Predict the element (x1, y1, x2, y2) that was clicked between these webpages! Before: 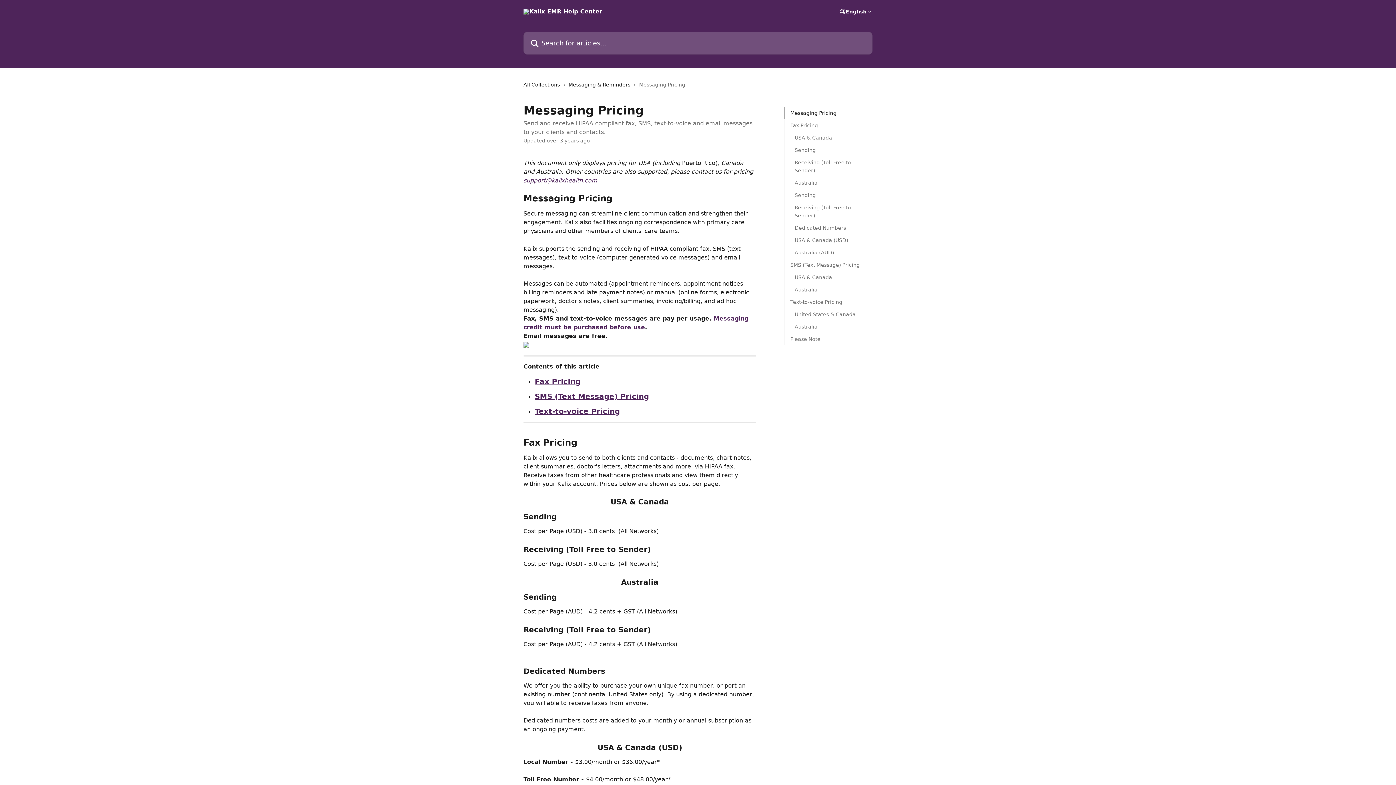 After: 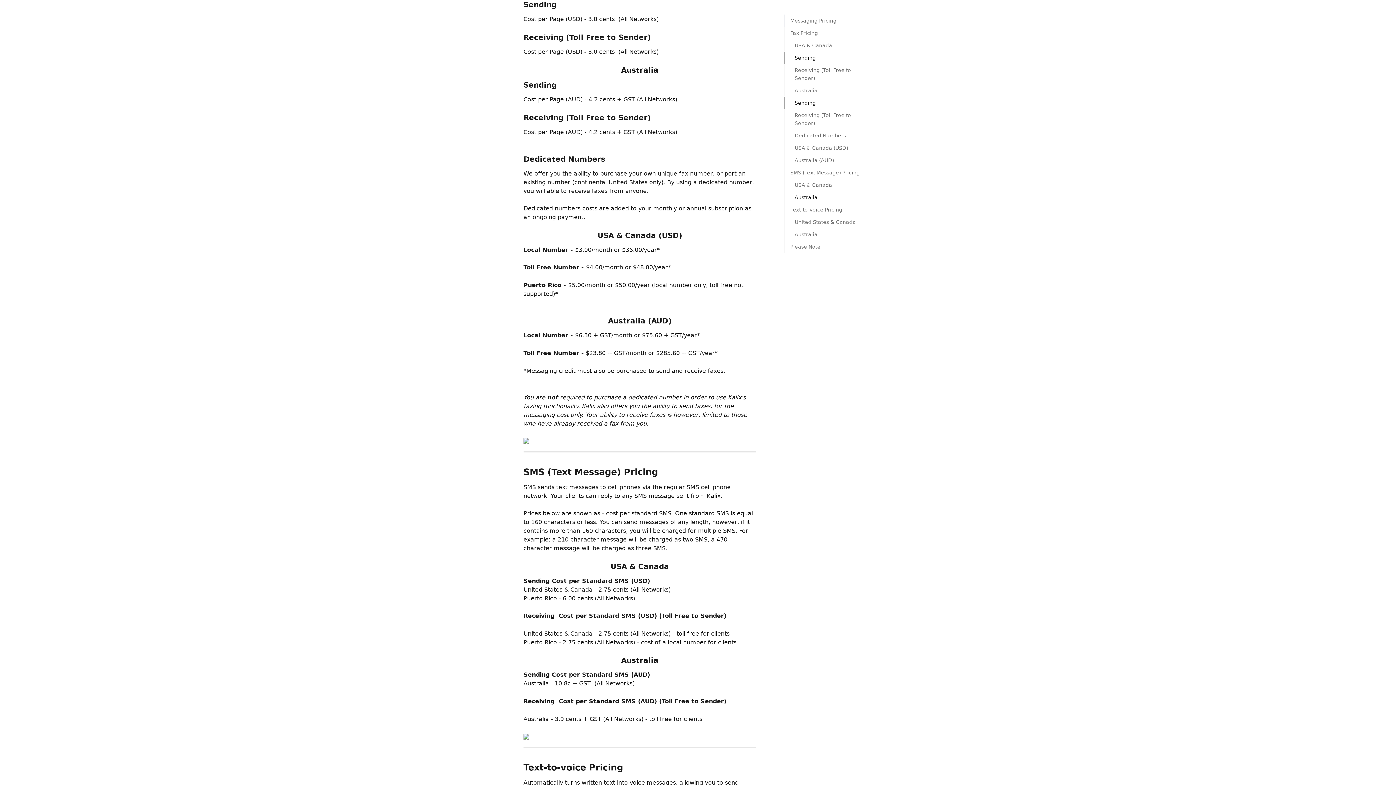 Action: label: Sending bbox: (794, 191, 862, 199)